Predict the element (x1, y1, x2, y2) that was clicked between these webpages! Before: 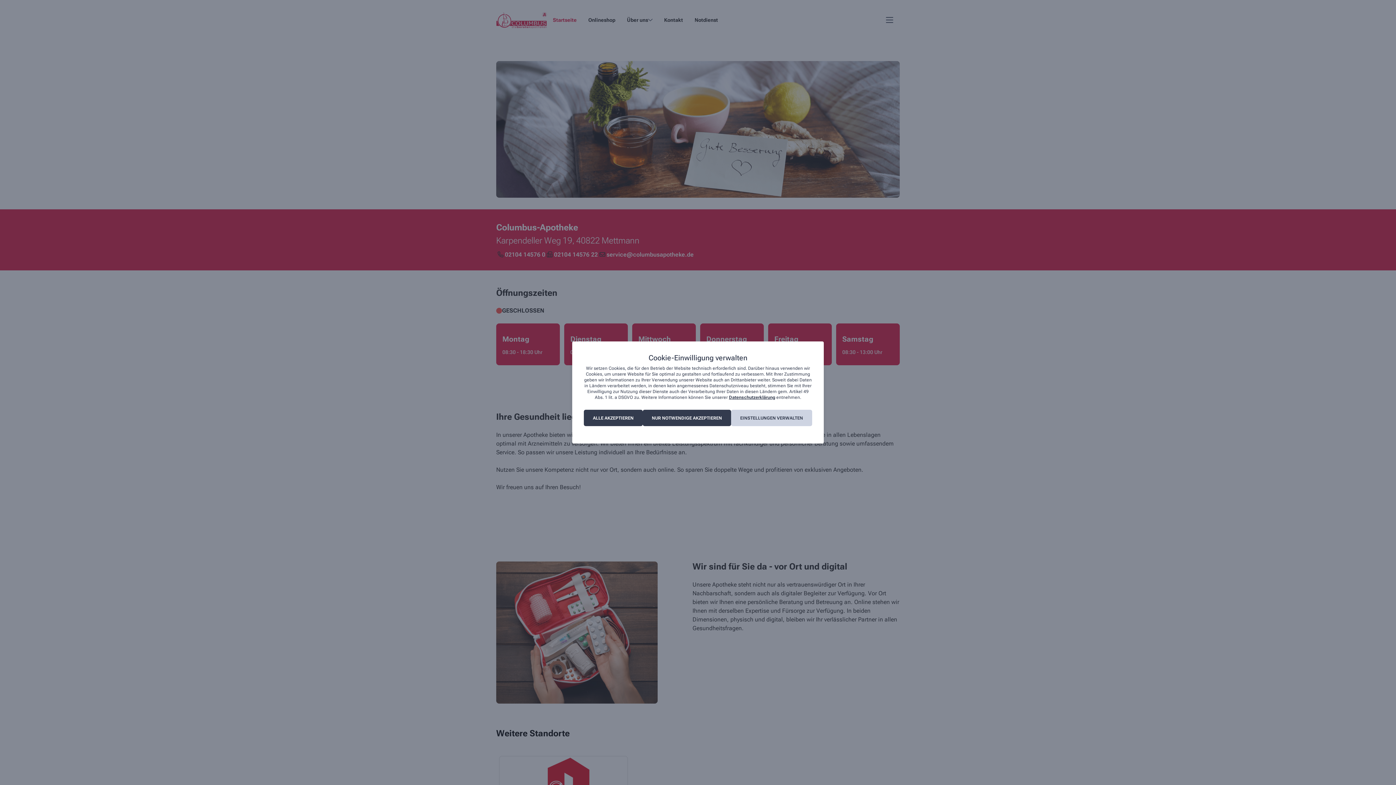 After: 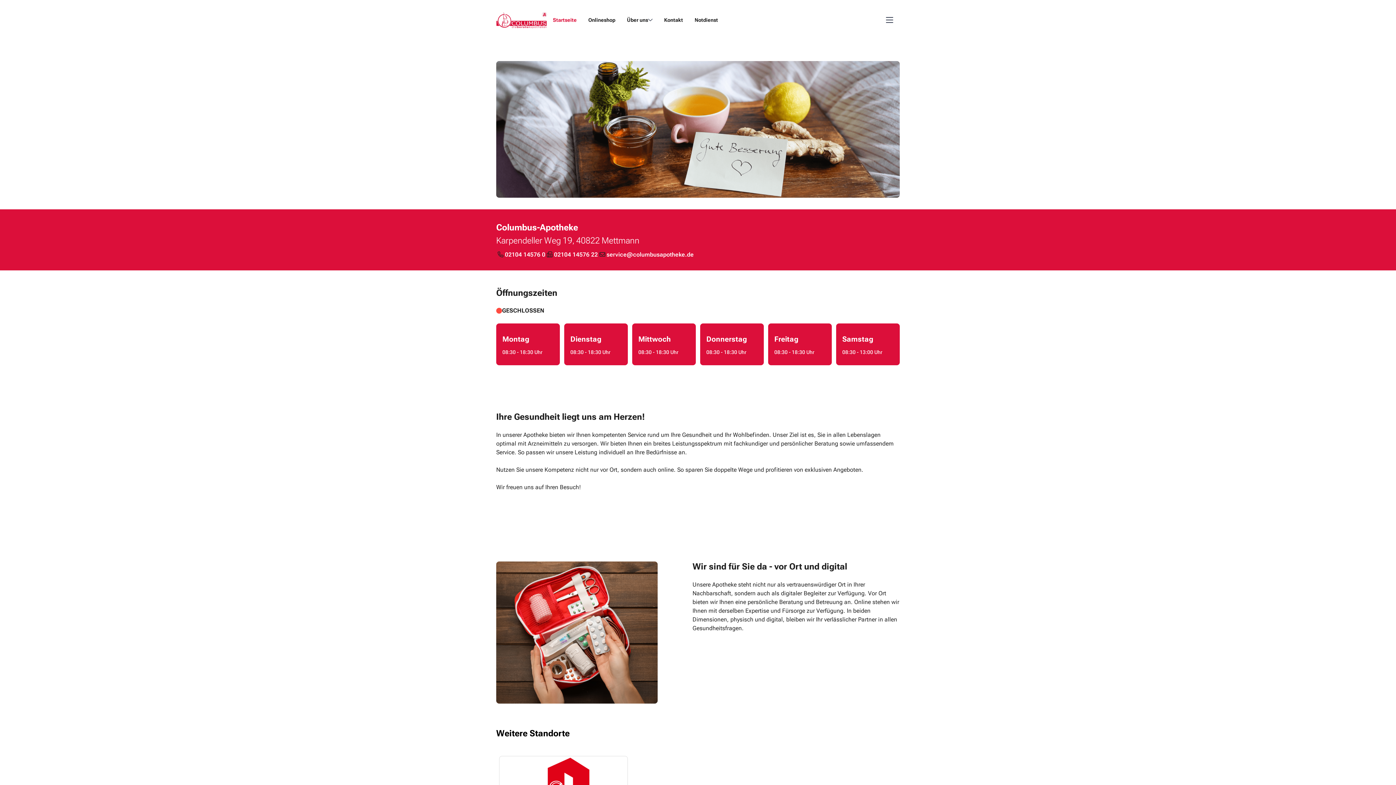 Action: label: NUR NOTWENDIGE AKZEPTIEREN bbox: (642, 410, 731, 426)